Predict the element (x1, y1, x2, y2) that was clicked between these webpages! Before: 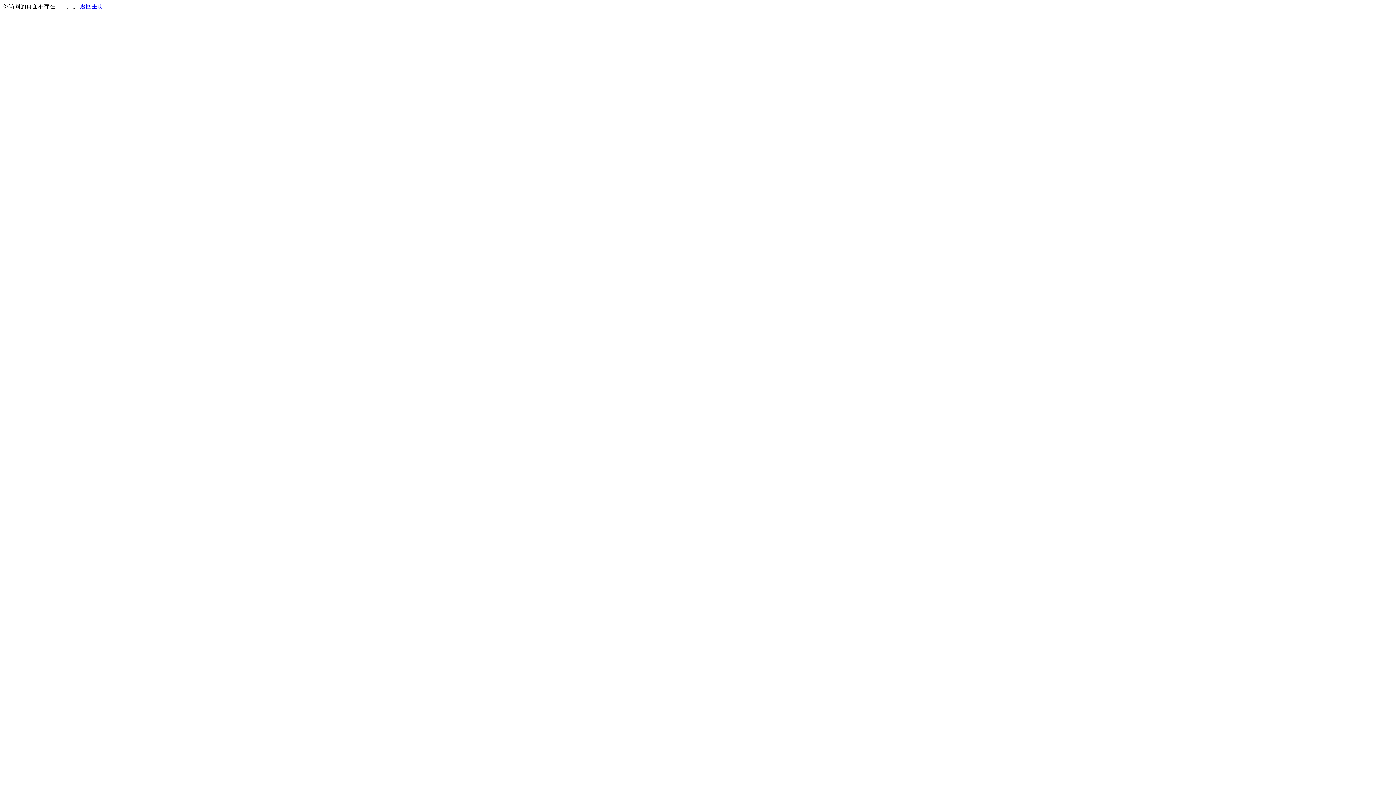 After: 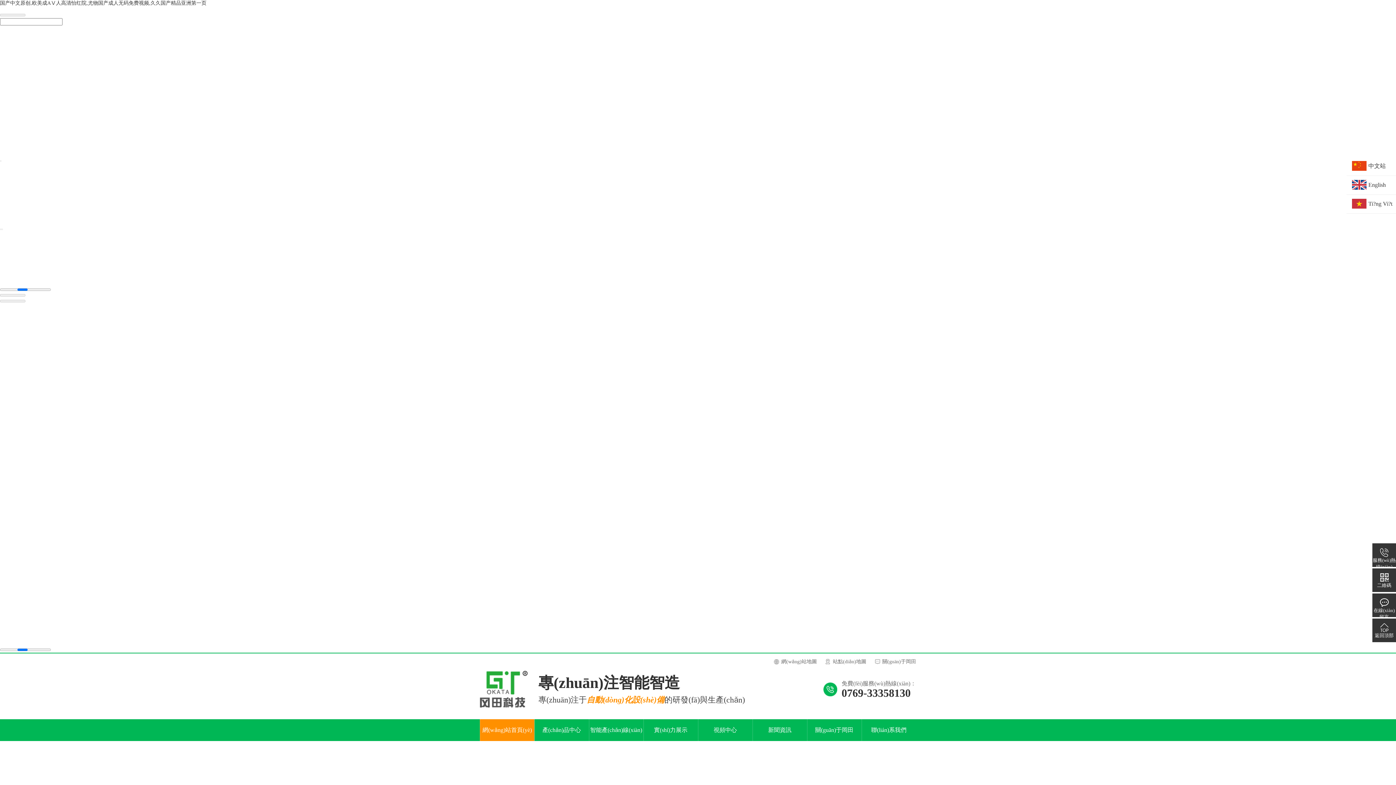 Action: bbox: (80, 3, 103, 9) label: 返回主页